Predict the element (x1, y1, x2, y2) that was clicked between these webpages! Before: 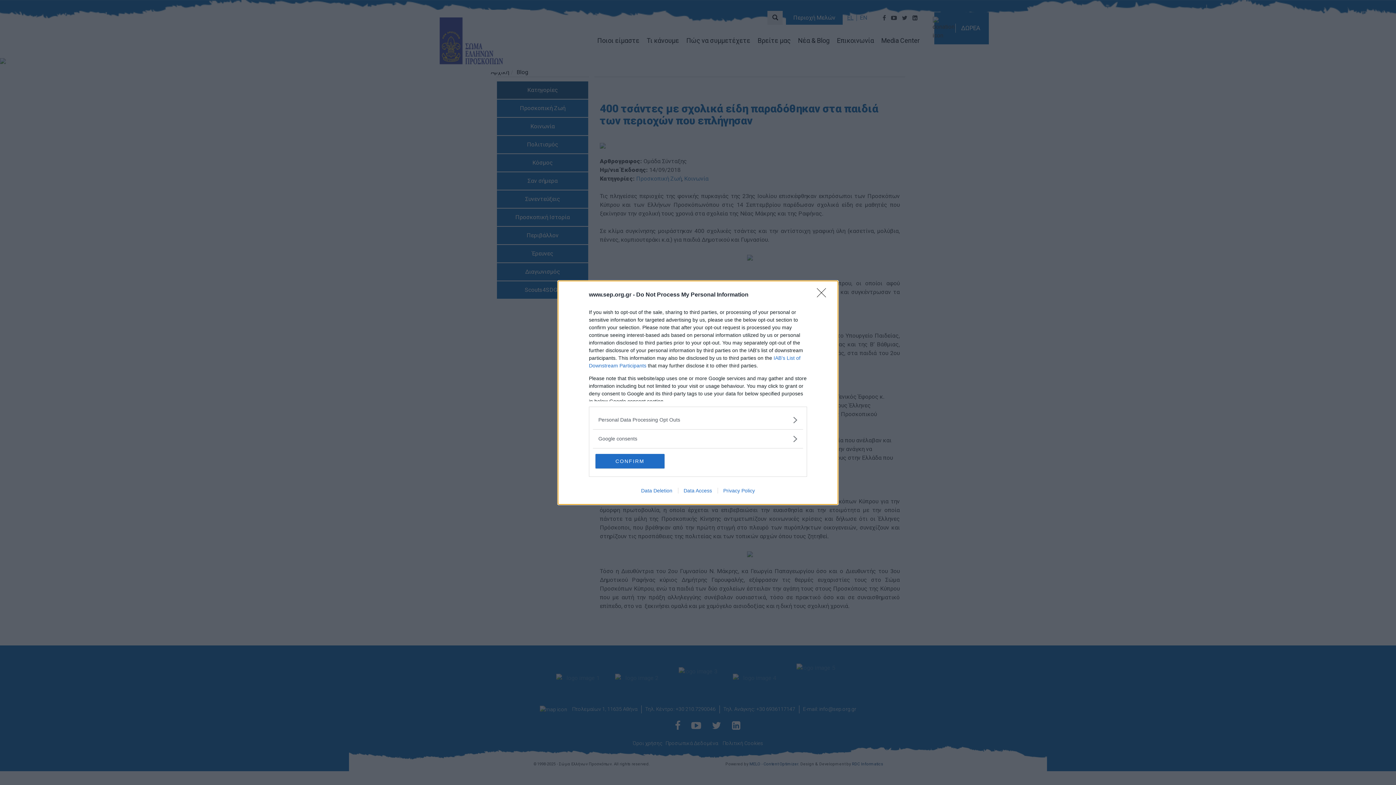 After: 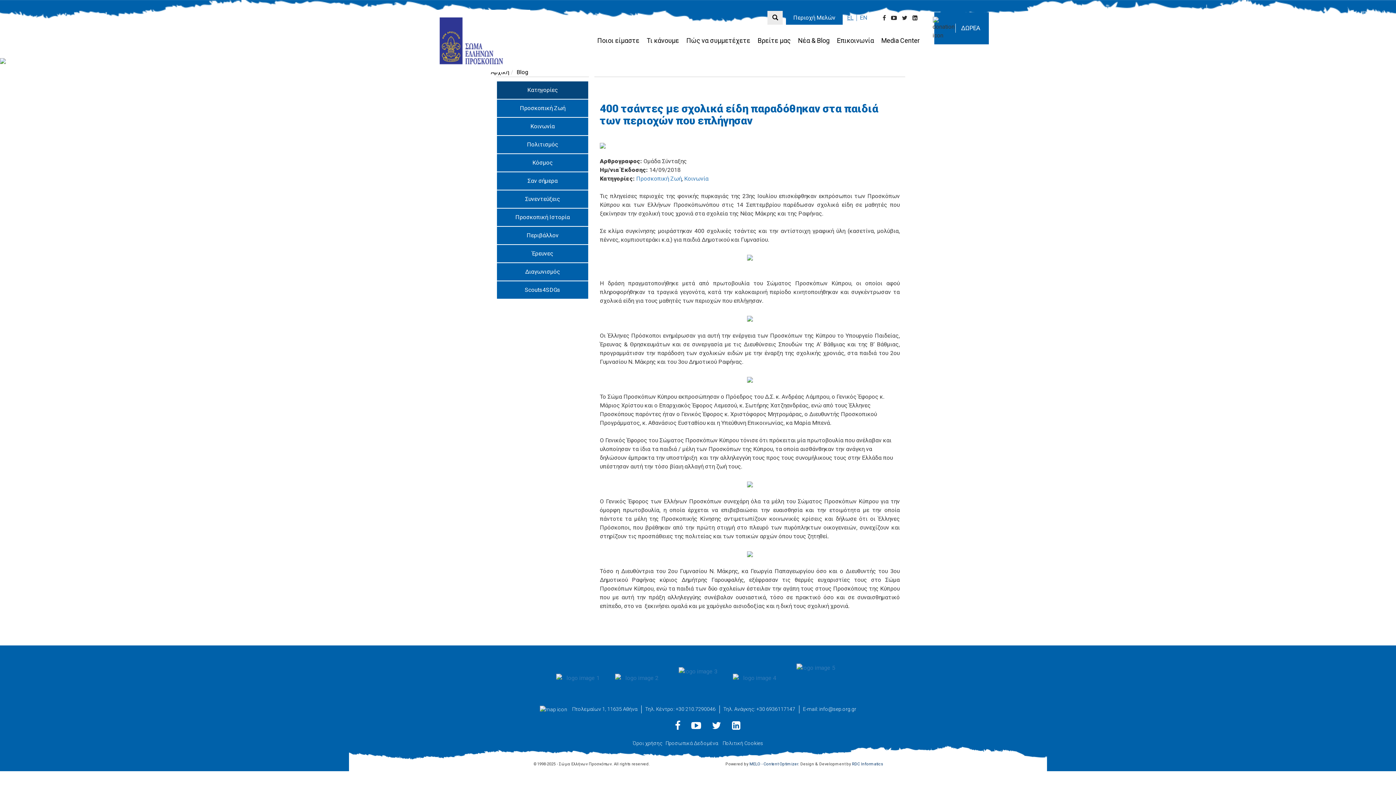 Action: label: CONFIRM bbox: (595, 454, 664, 468)